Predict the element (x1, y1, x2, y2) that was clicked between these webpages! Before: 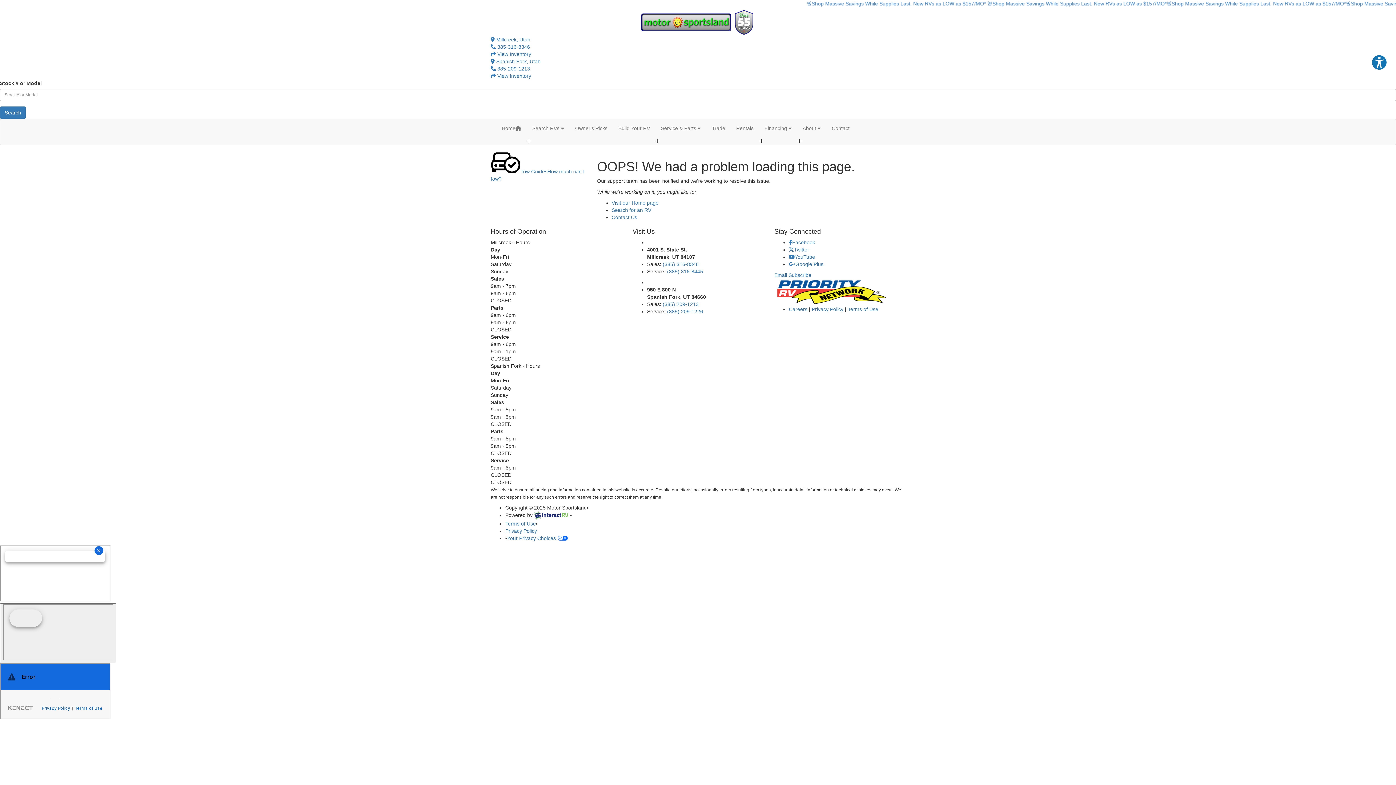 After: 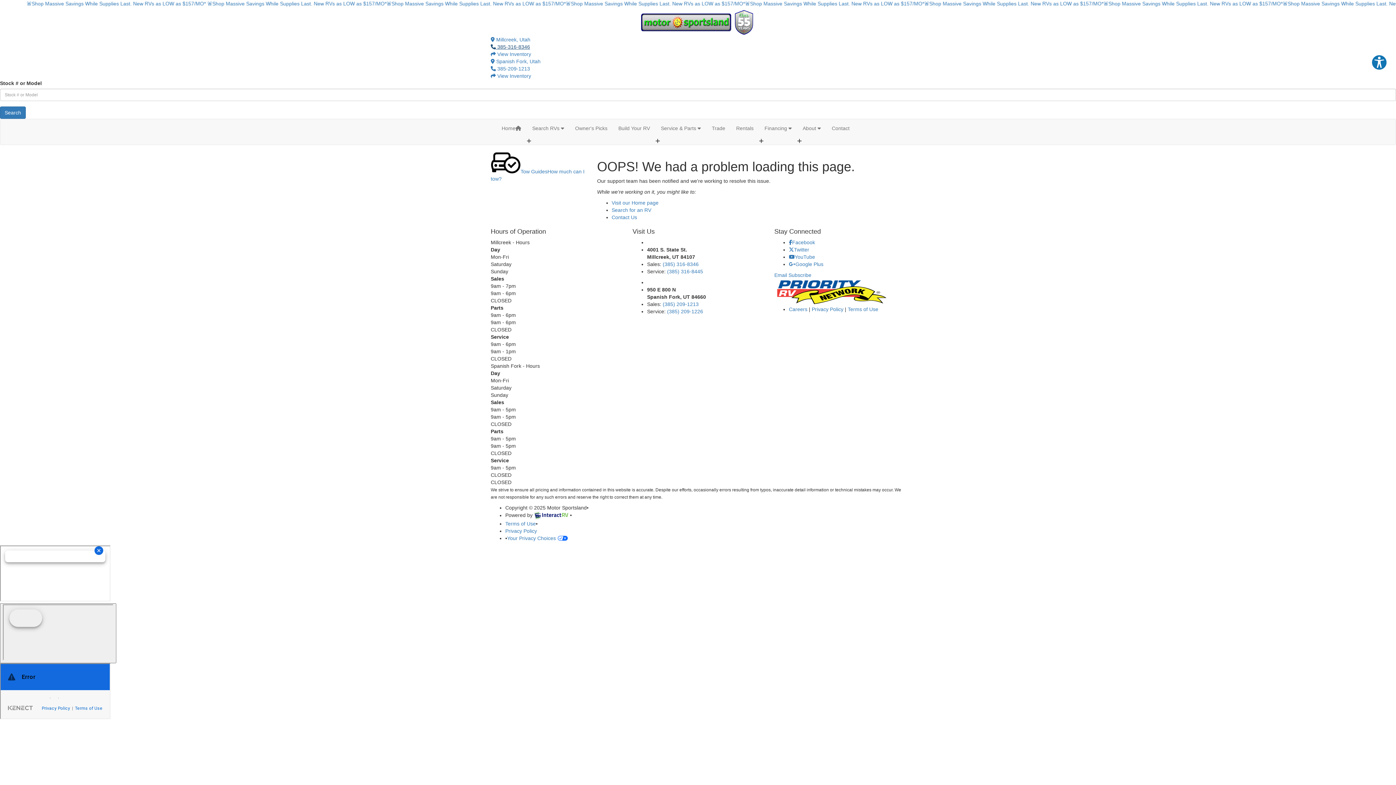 Action: label:  385-316-8346 bbox: (490, 44, 530, 49)